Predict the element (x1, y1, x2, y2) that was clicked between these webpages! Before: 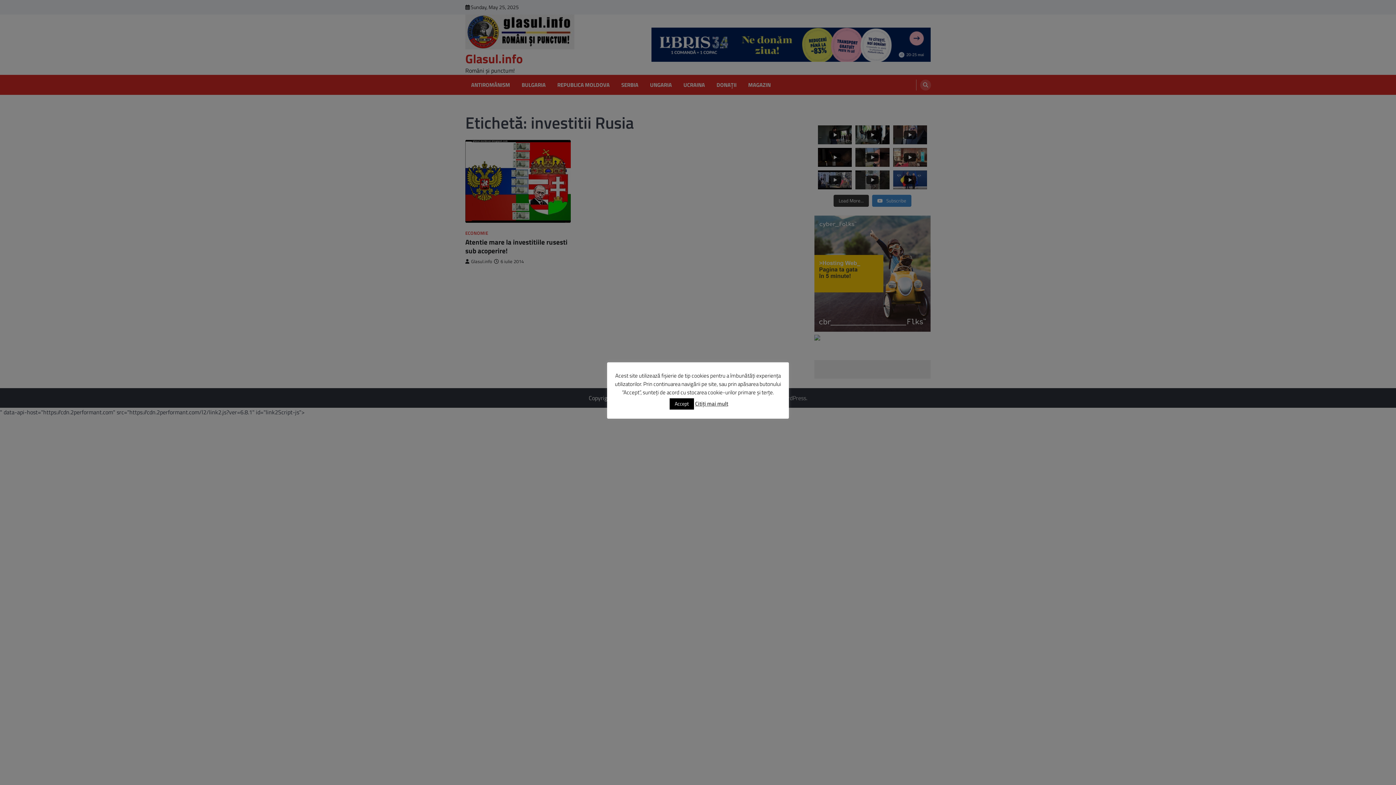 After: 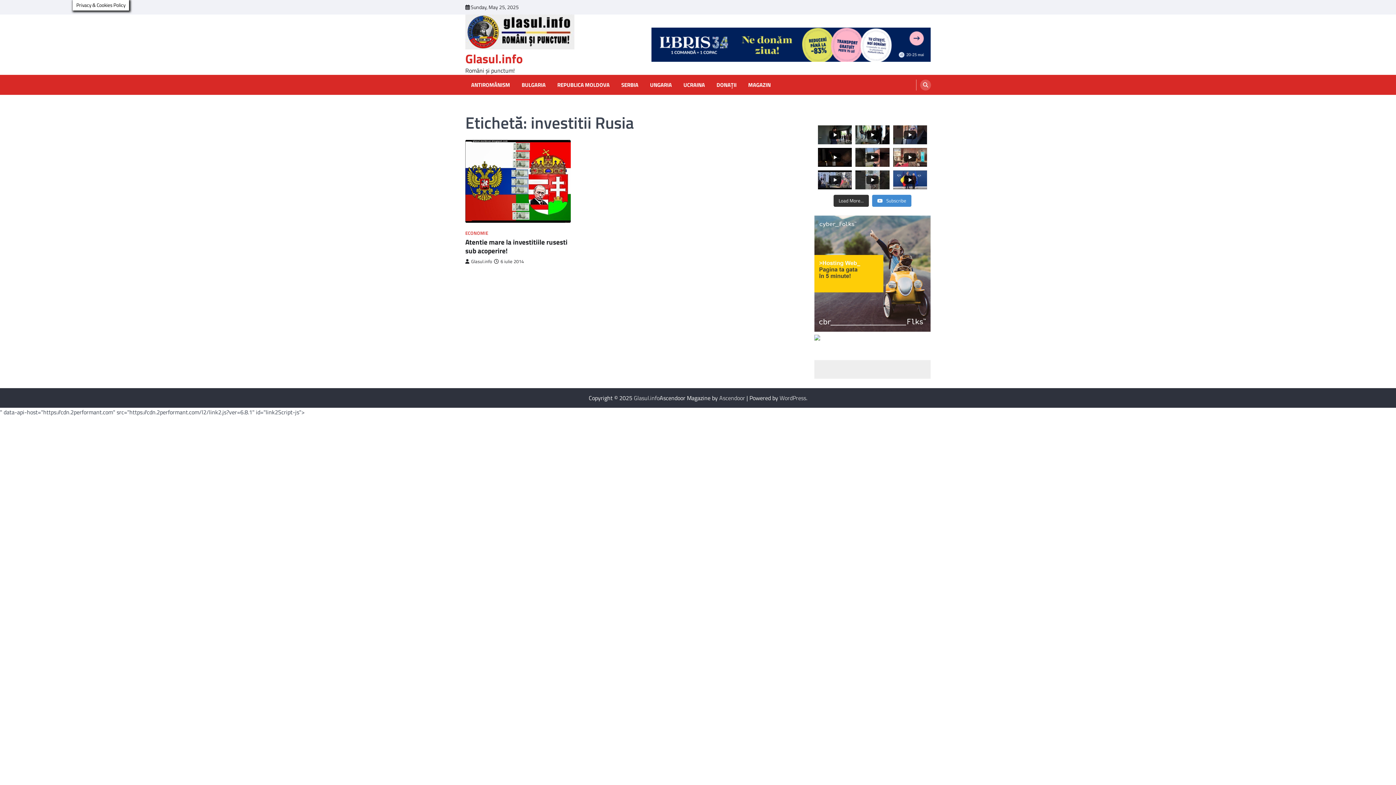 Action: label: Accept bbox: (669, 398, 694, 409)